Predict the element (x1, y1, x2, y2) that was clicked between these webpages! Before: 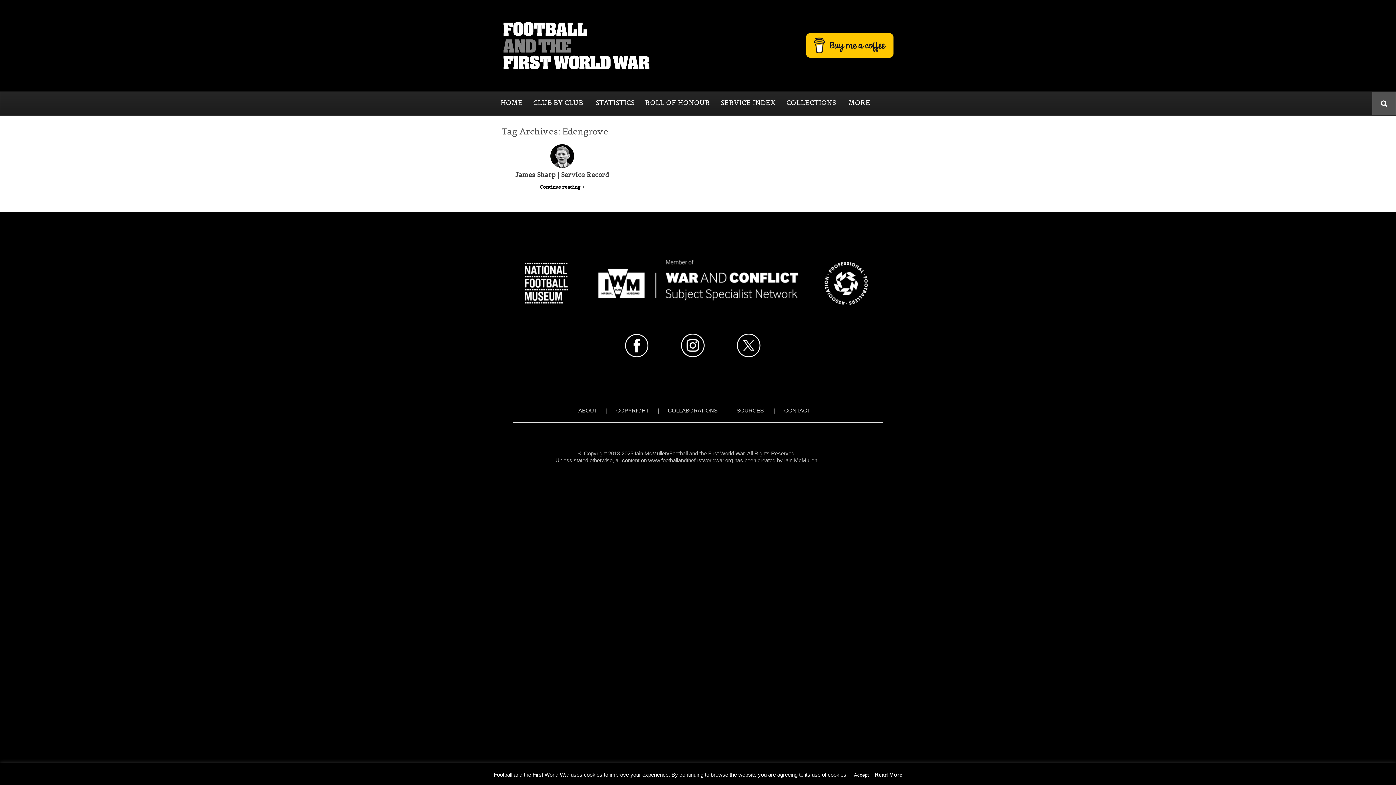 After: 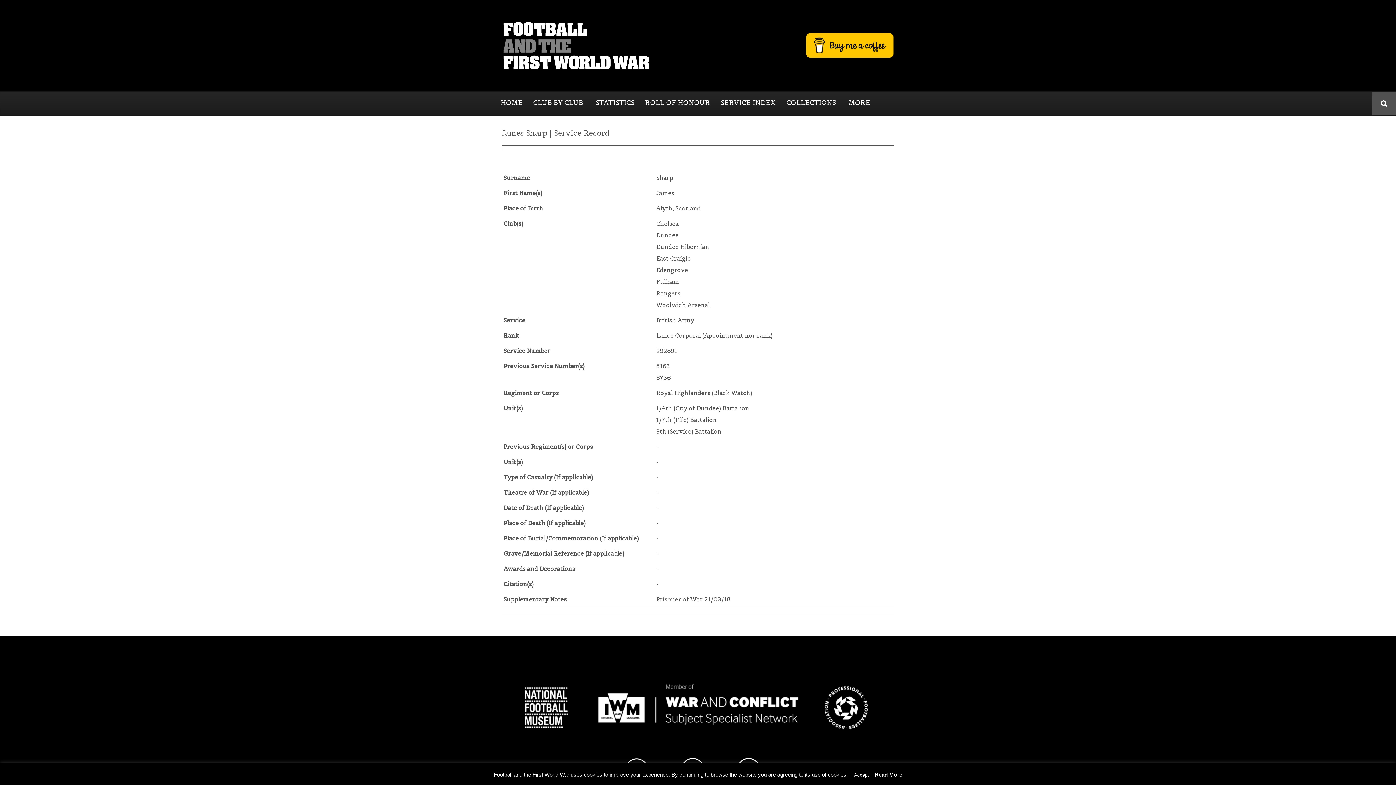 Action: label: Continue reading  bbox: (501, 183, 623, 190)